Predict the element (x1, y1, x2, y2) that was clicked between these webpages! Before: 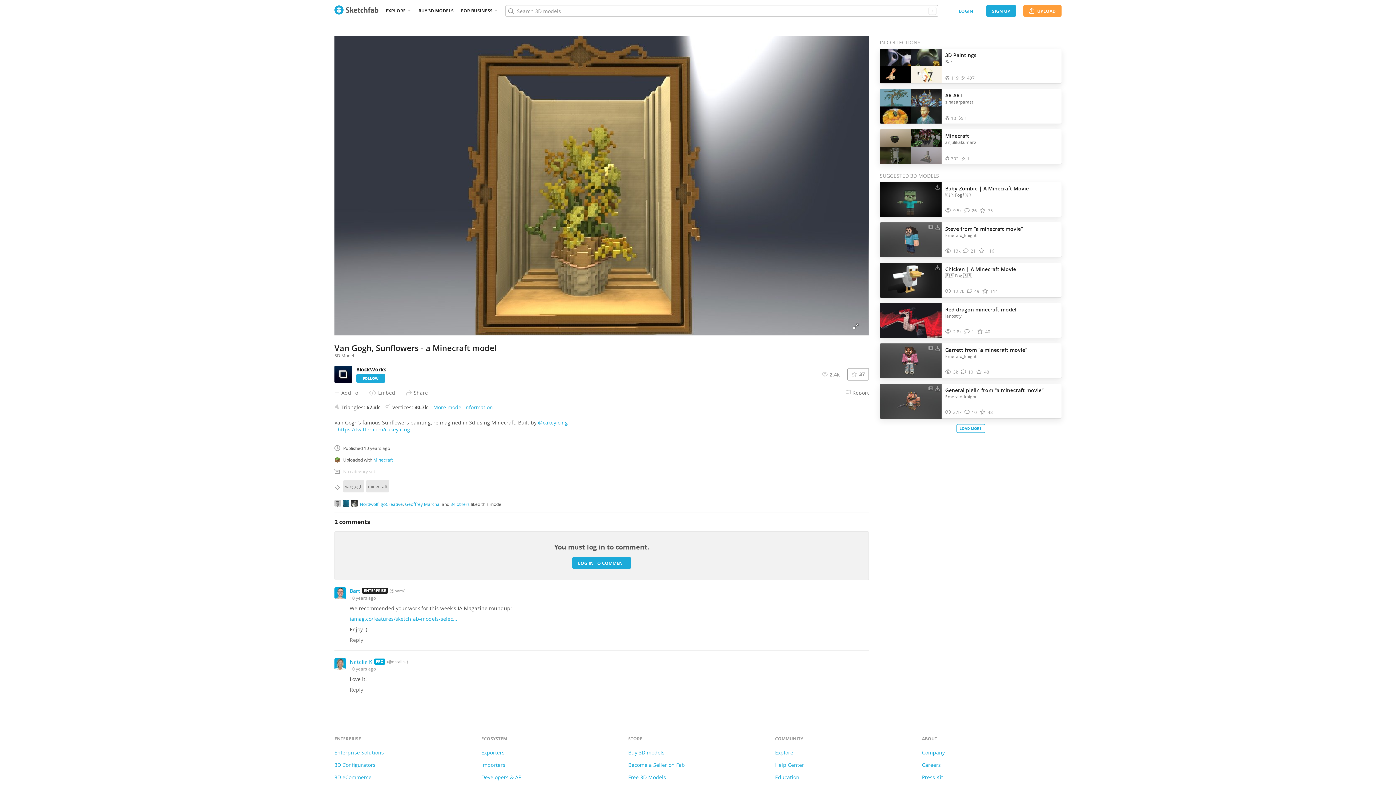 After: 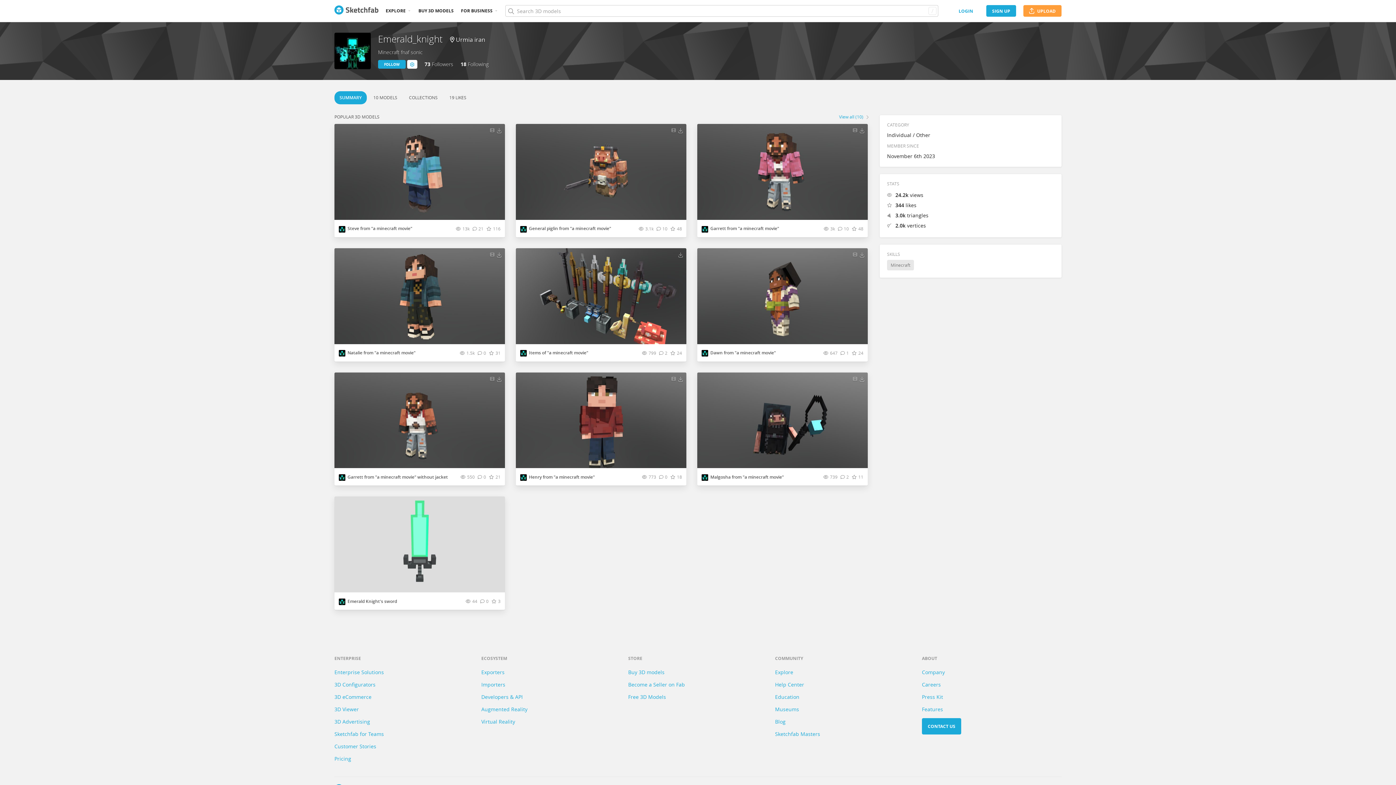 Action: label: Emerald_knight bbox: (945, 353, 976, 359)